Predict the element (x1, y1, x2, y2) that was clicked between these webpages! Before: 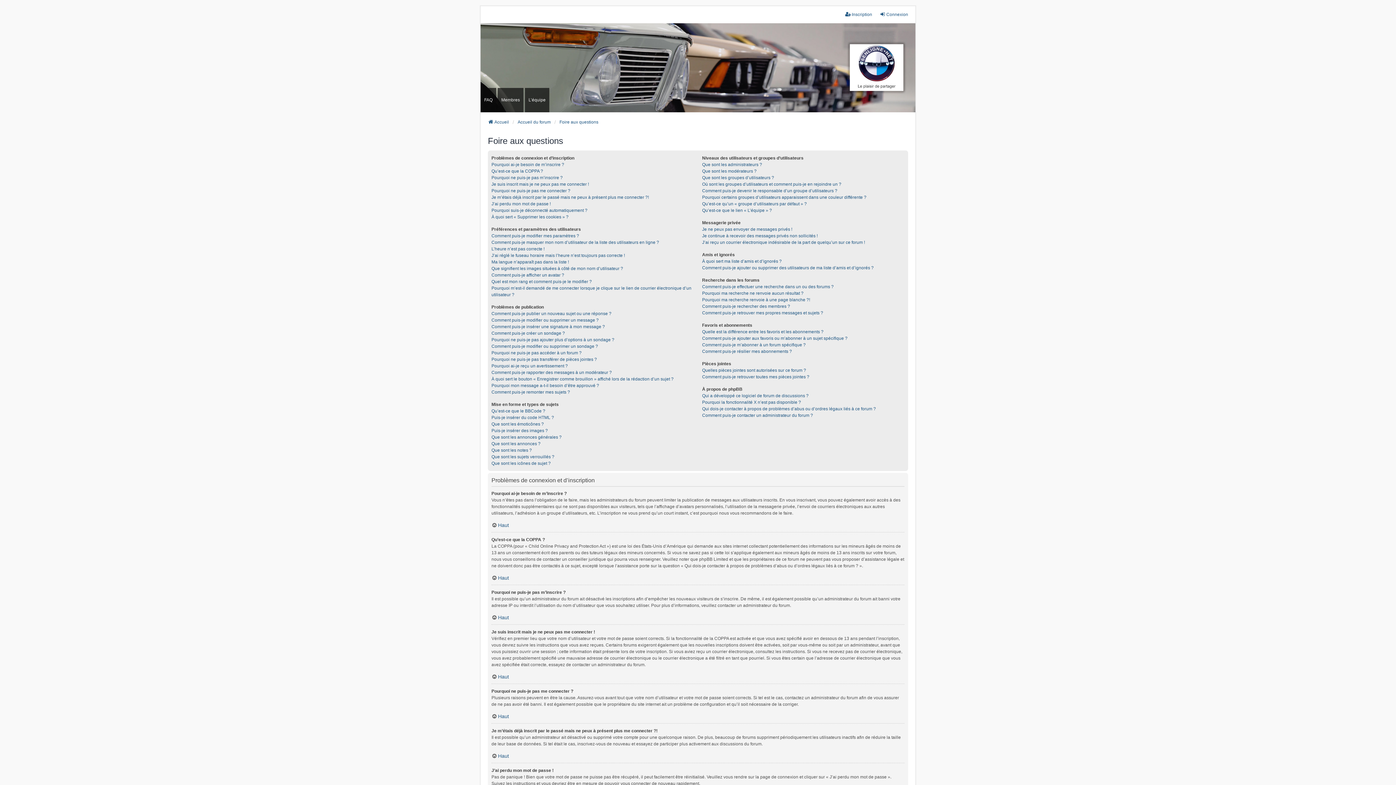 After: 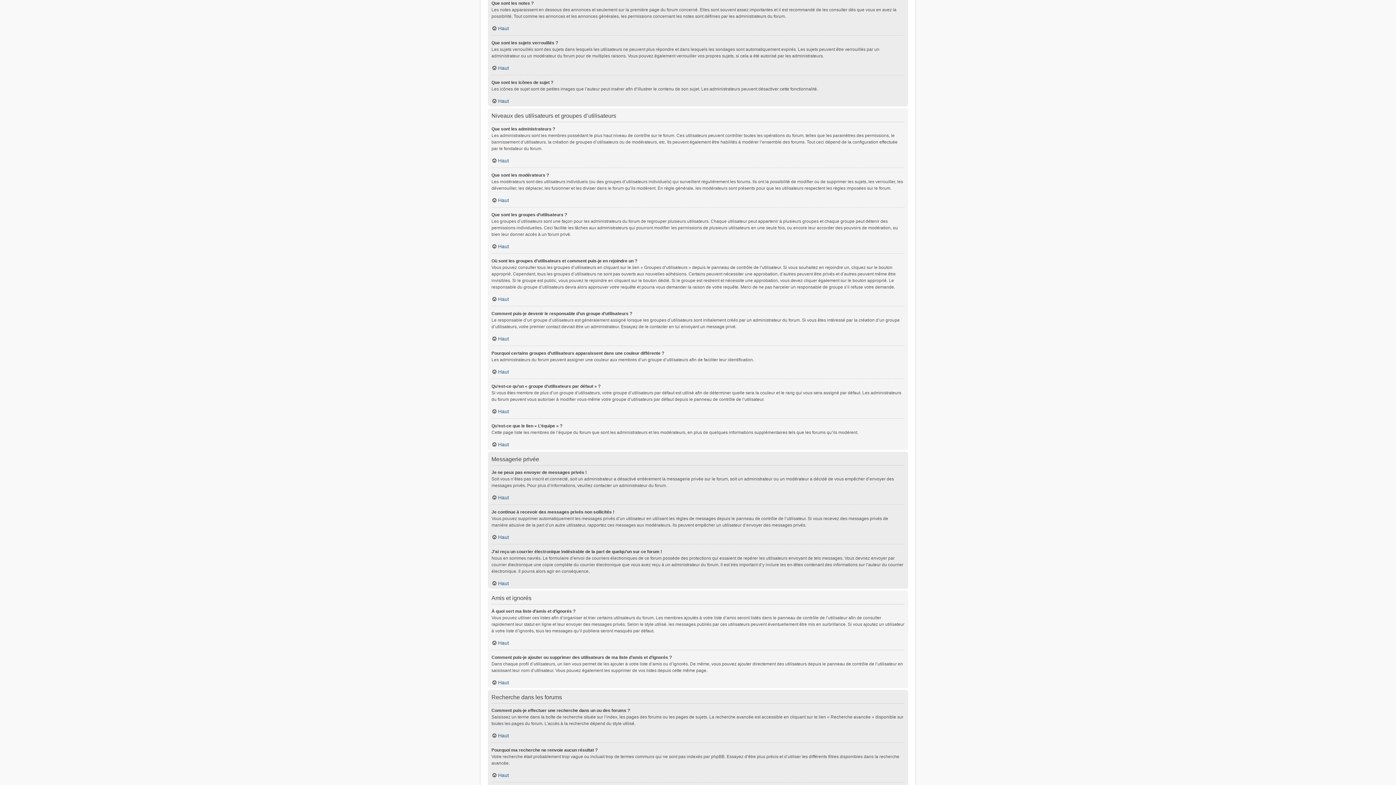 Action: bbox: (491, 447, 532, 453) label: Que sont les notes ?